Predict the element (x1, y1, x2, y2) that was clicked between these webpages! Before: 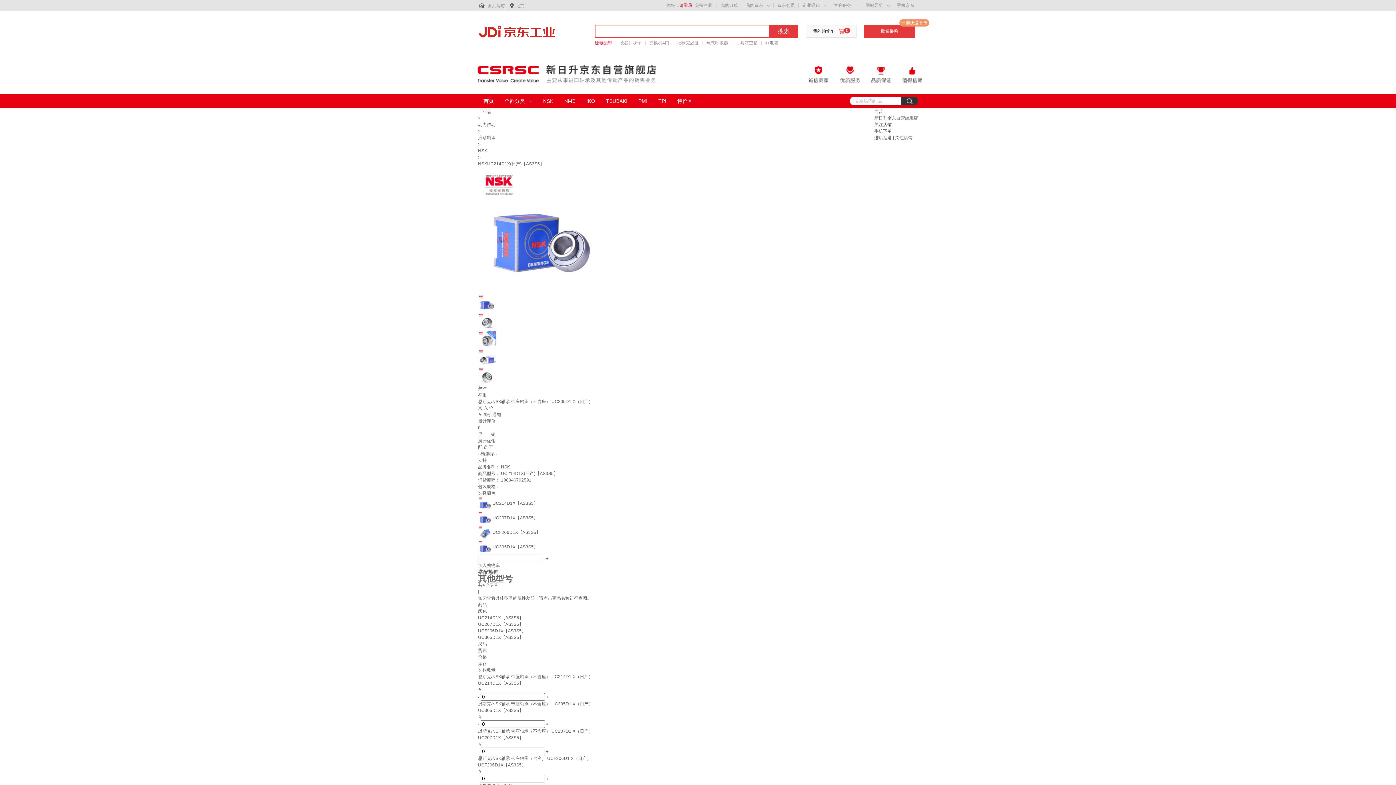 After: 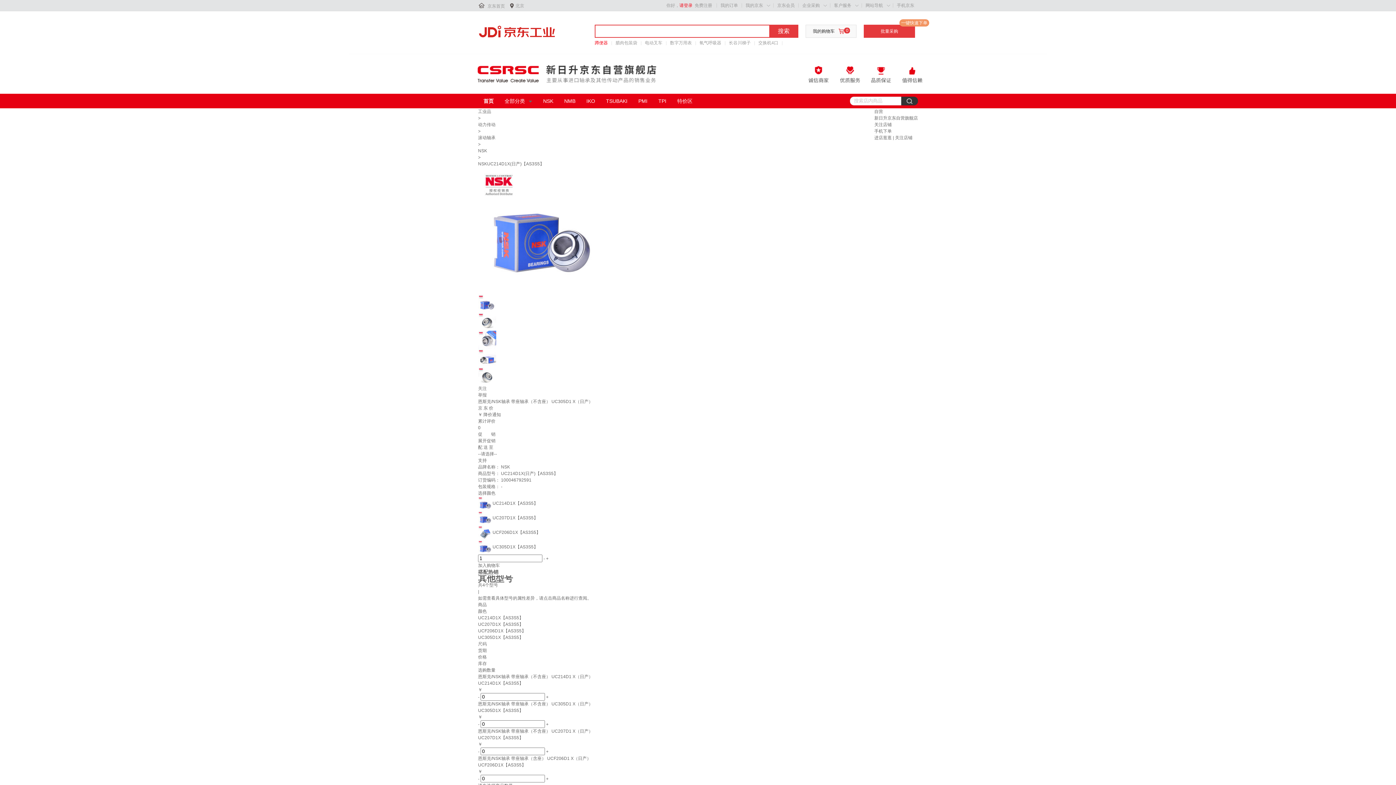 Action: bbox: (478, 701, 593, 706) label: 恩斯克/NSK轴承 带座轴承（不含座） UC305D1 X（日产）